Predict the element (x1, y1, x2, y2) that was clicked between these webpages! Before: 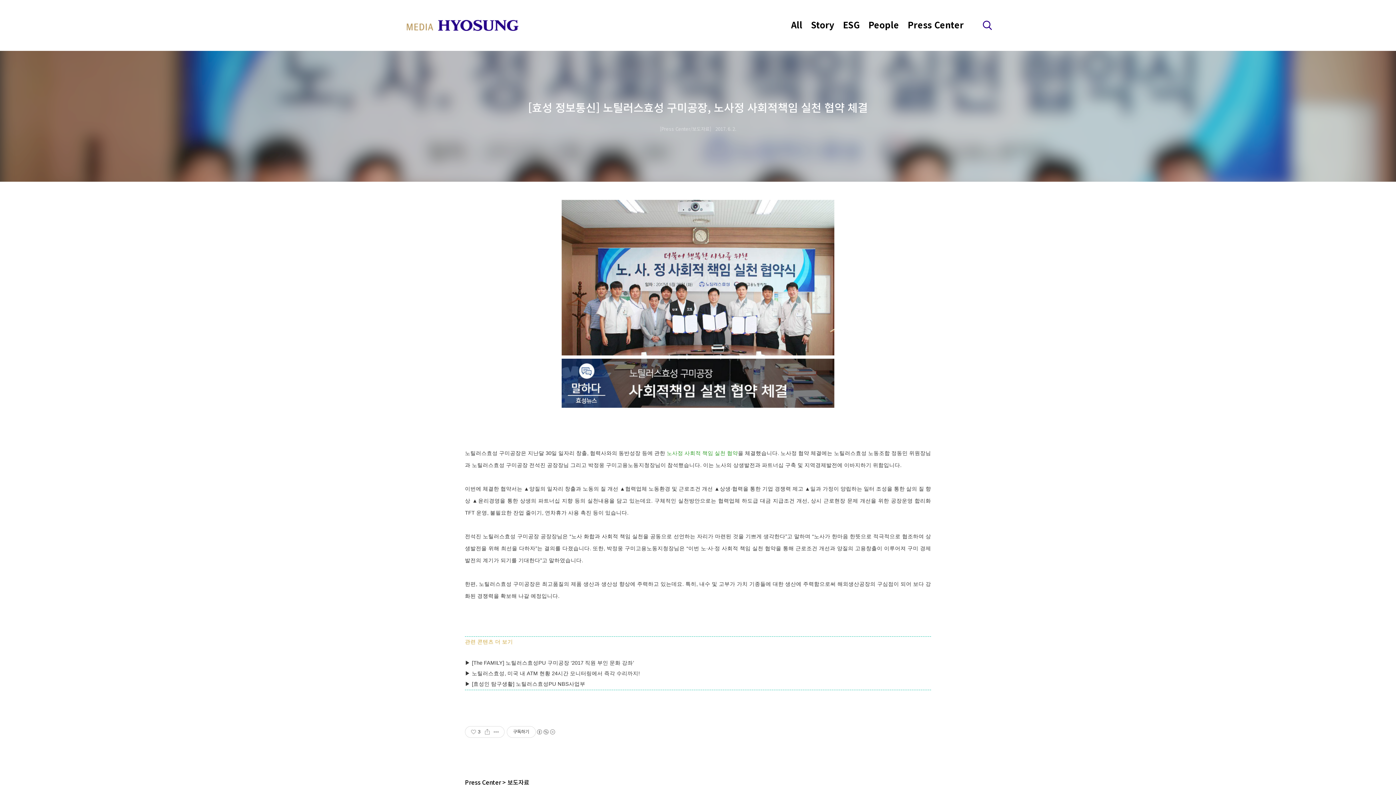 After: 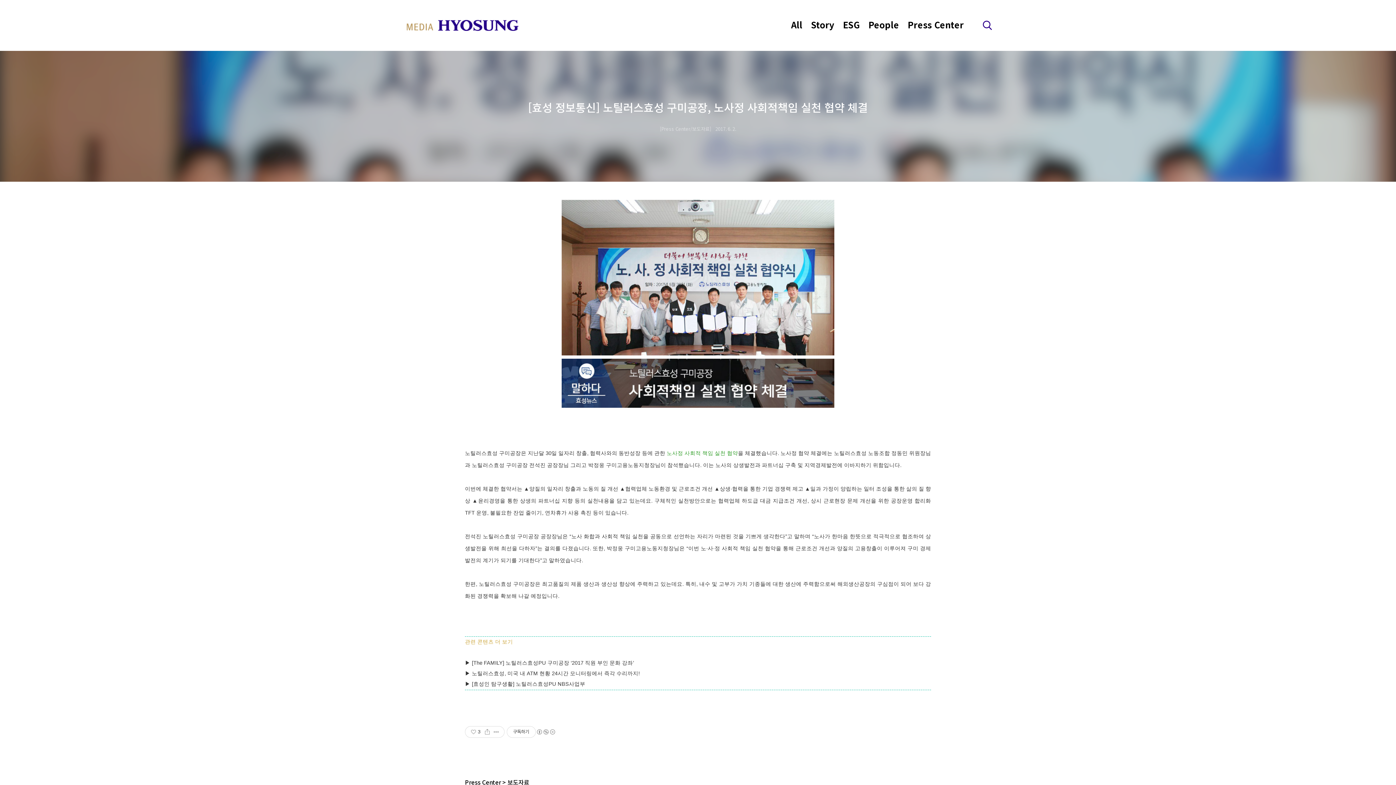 Action: bbox: (472, 670, 640, 676) label: 노틸러스효성, 미국 내 ATM 현황 24시간 모니터링에서 즉각 수리까지!